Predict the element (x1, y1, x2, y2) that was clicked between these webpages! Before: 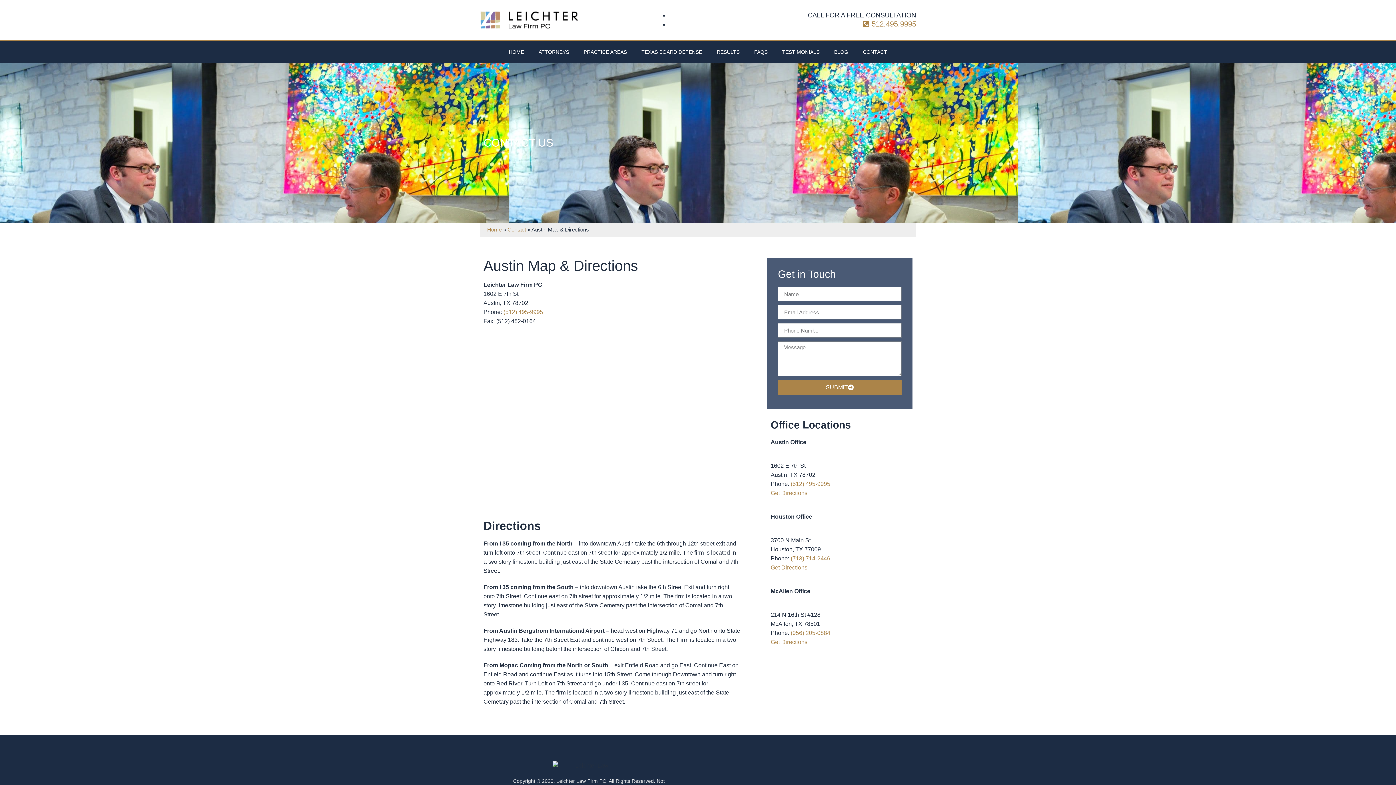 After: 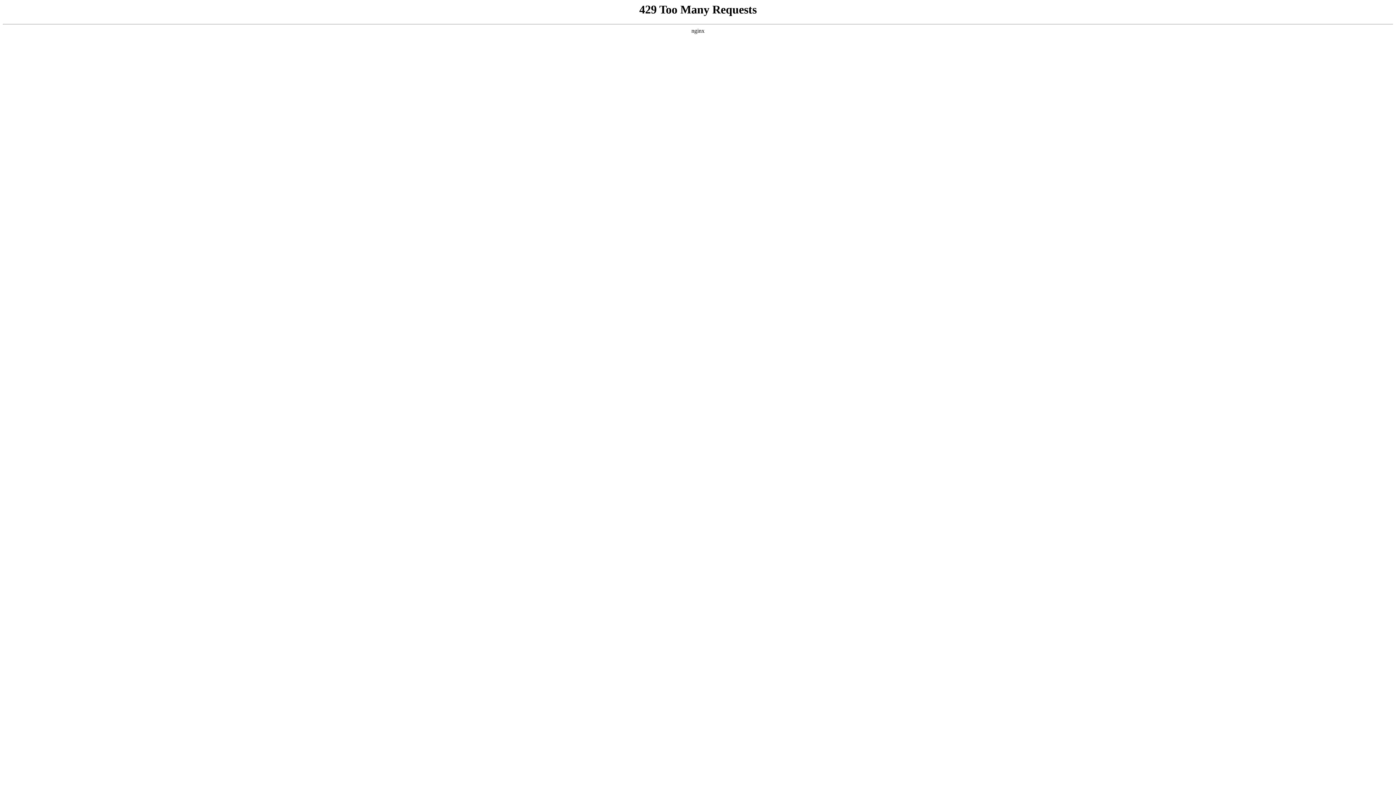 Action: bbox: (855, 41, 894, 62) label: CONTACT